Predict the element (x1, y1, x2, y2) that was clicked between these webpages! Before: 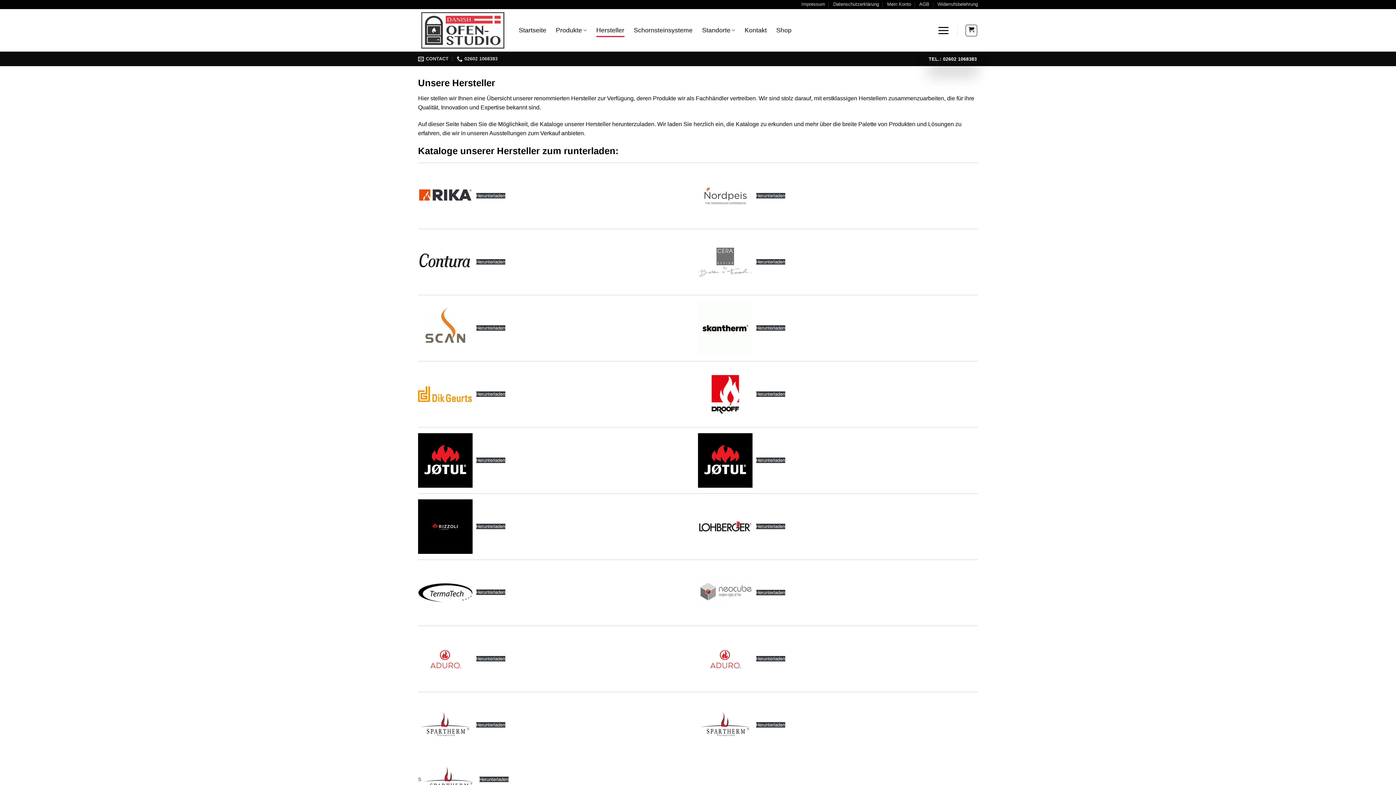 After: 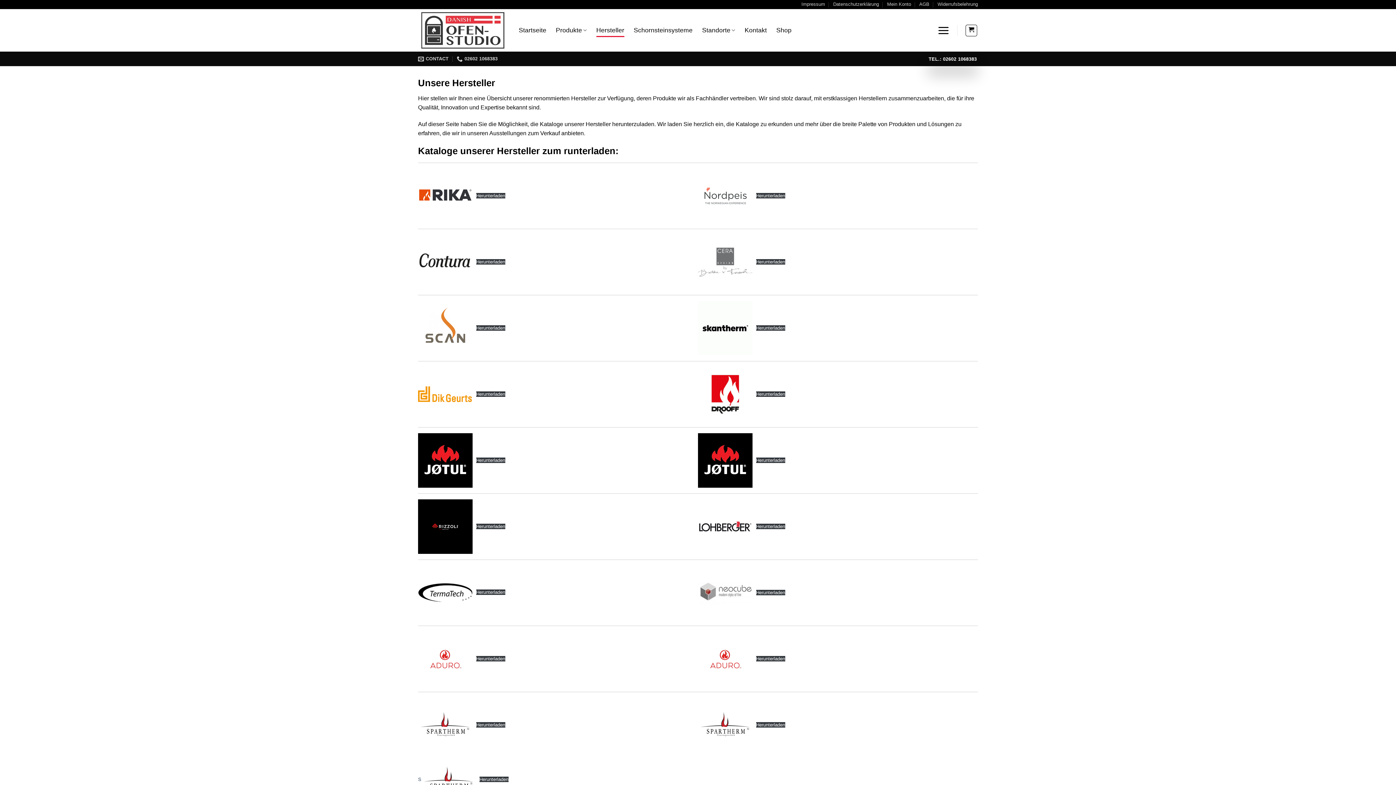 Action: bbox: (418, 589, 472, 595)